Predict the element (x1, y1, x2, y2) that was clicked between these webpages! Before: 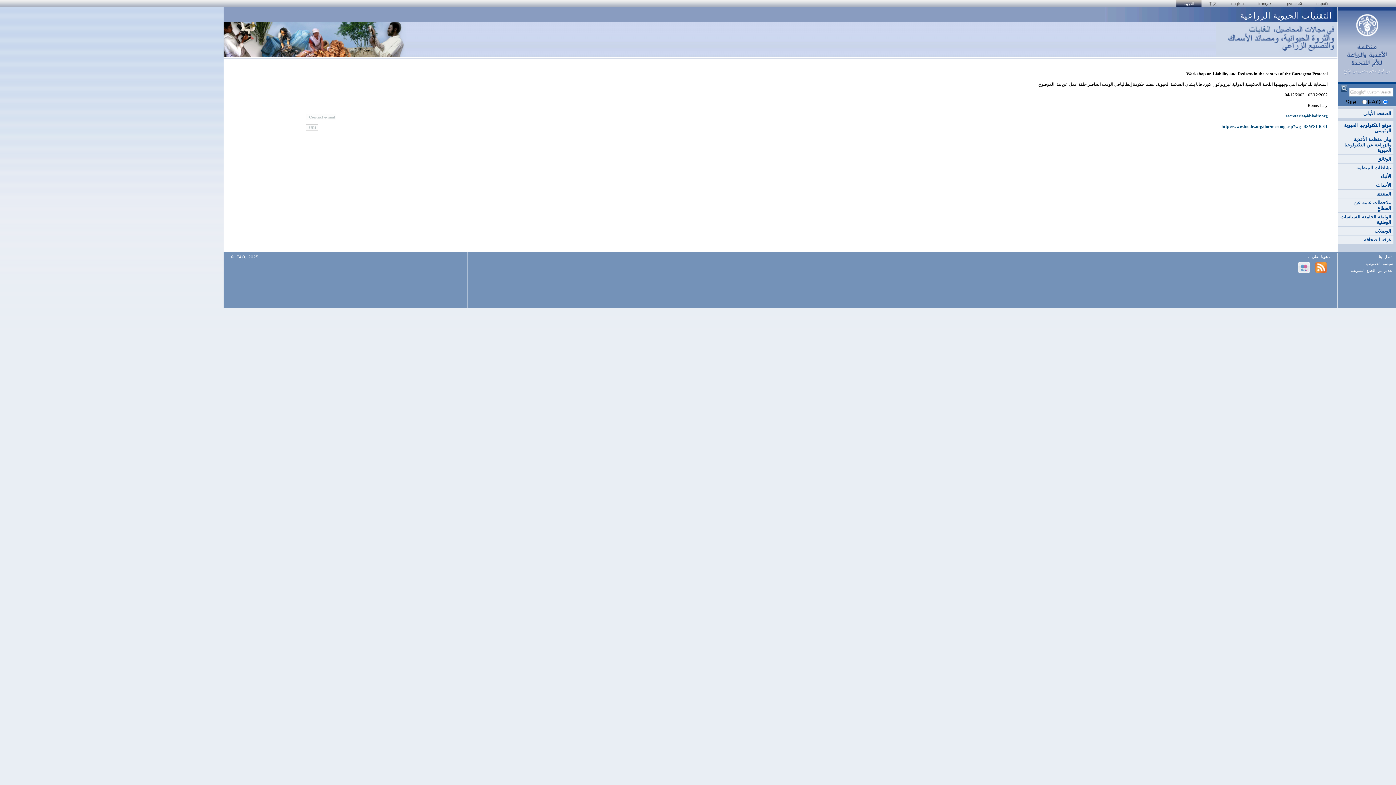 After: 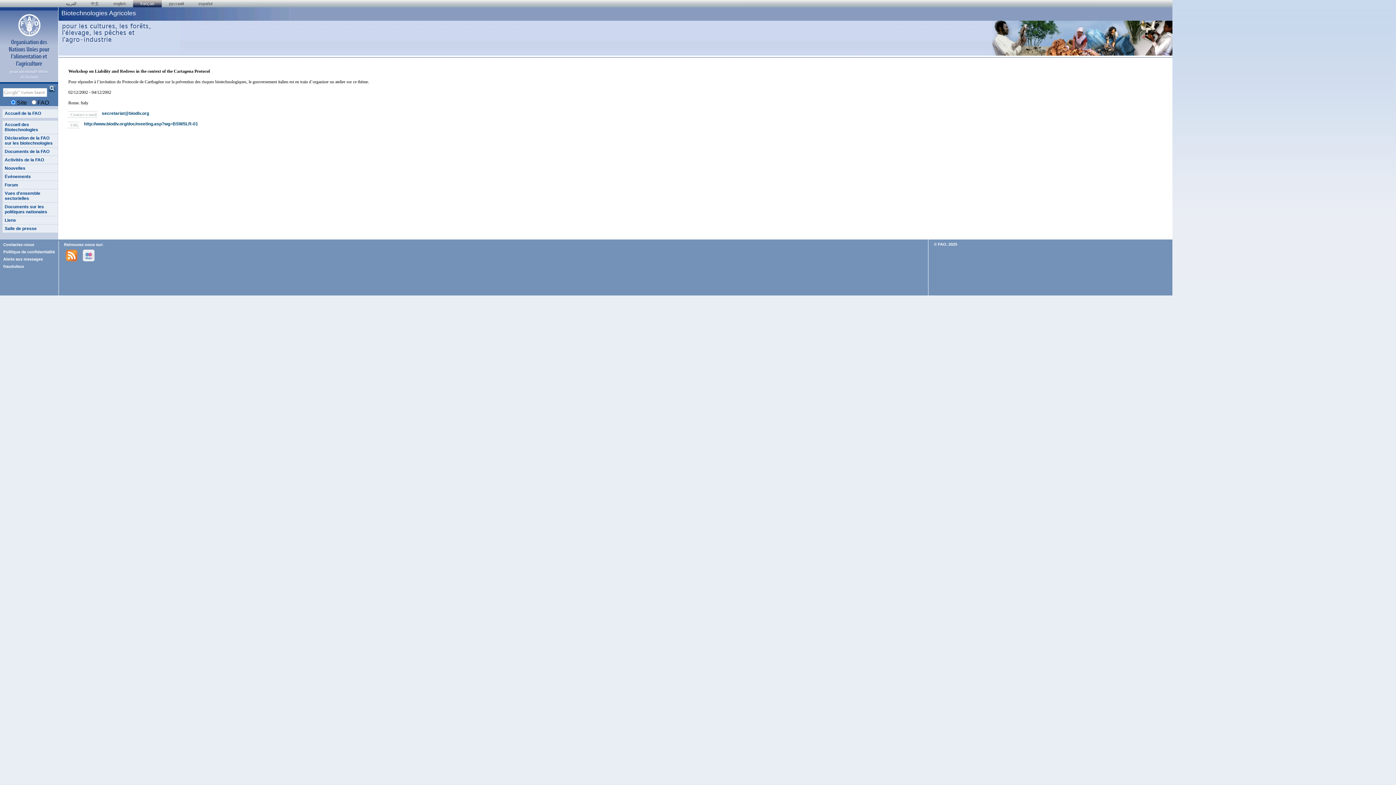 Action: bbox: (1251, 0, 1280, 7) label: français